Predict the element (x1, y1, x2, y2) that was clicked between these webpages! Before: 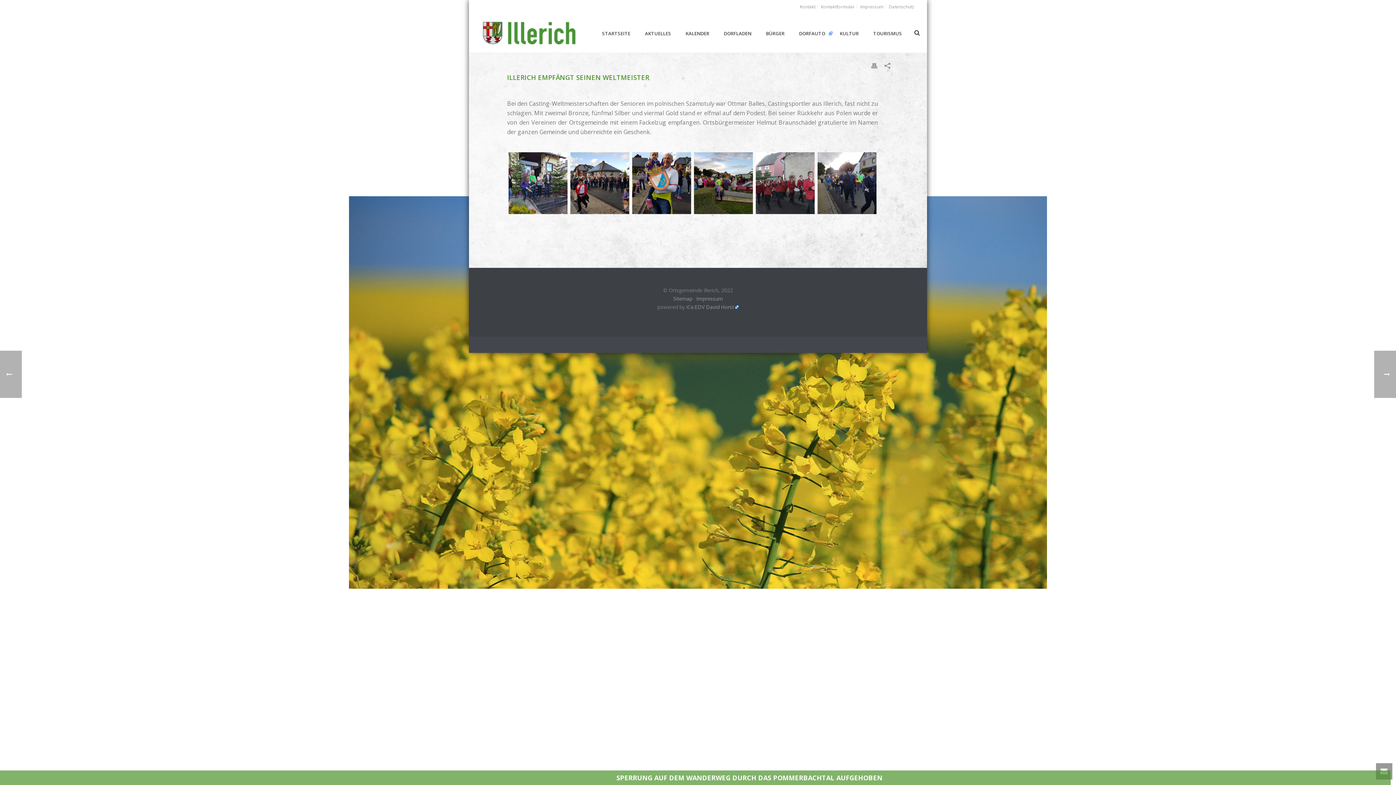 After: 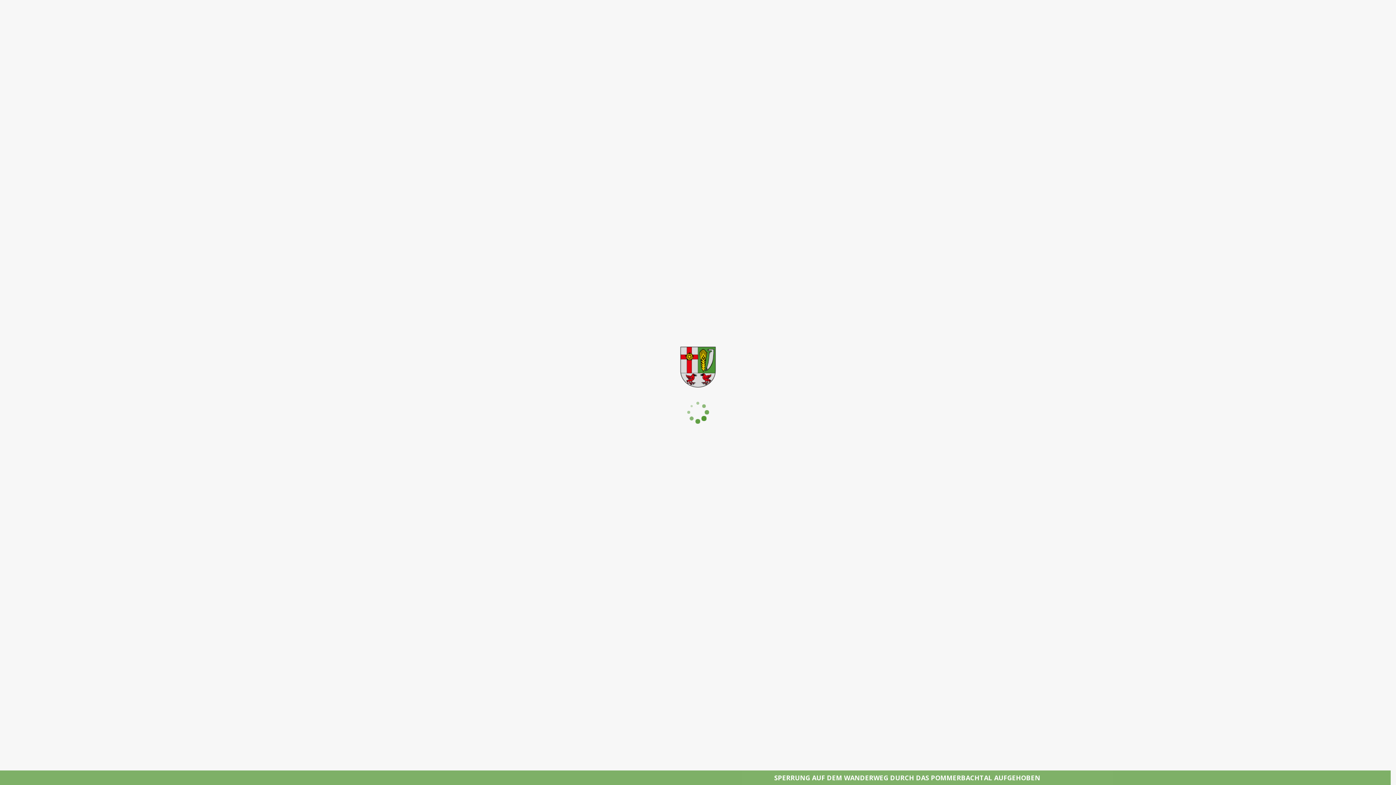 Action: label: BÜRGER bbox: (758, 28, 792, 37)